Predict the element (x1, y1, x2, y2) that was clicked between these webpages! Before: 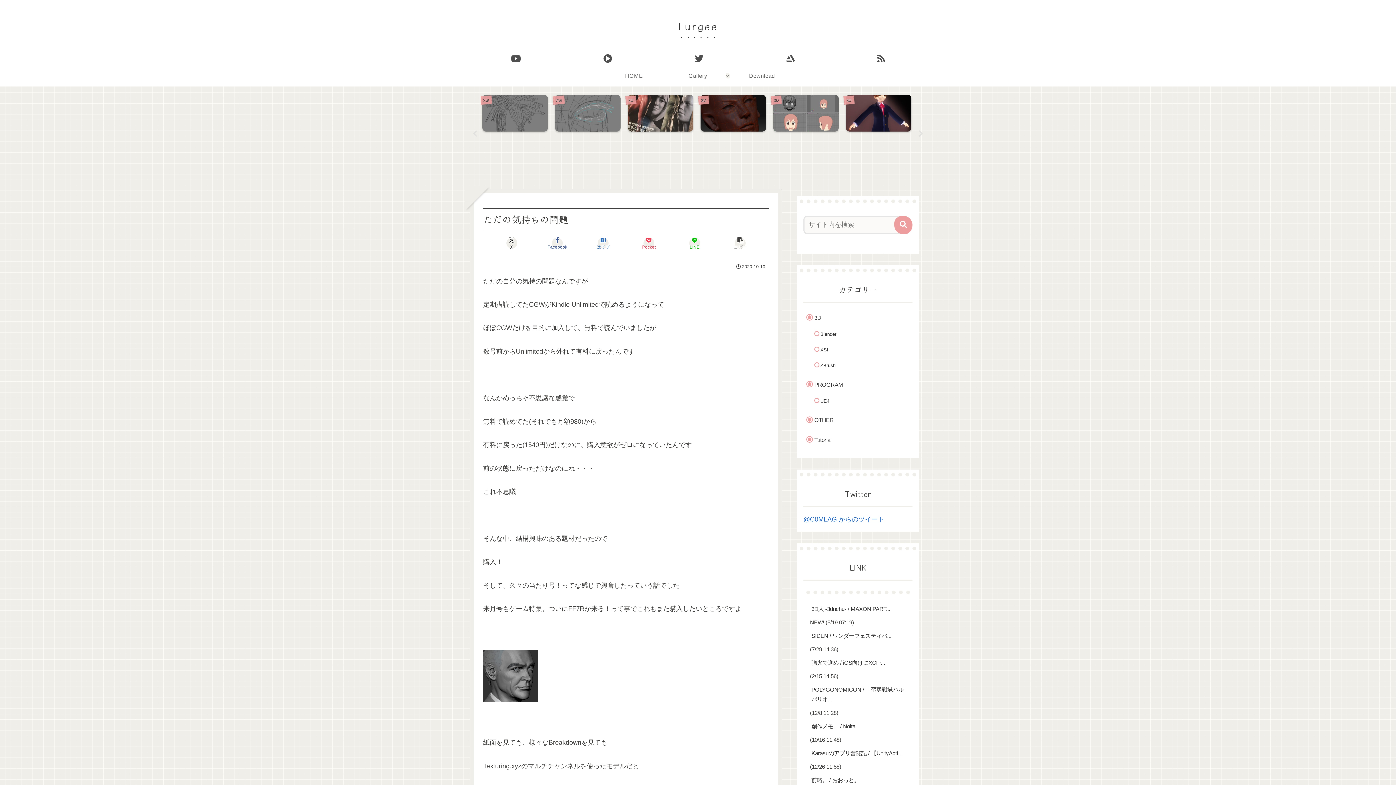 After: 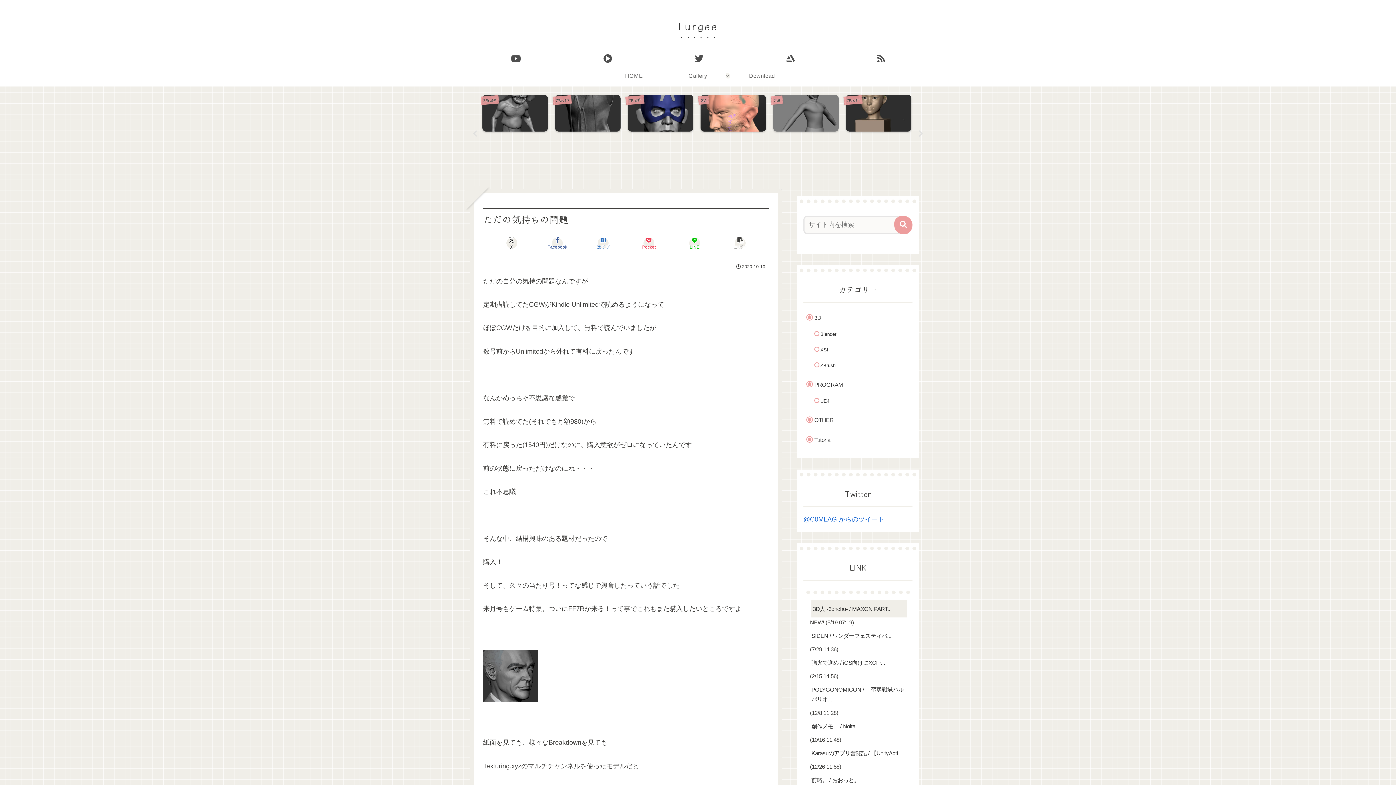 Action: label: 3D人 -3dnchu- / MAXON PART... bbox: (810, 600, 906, 617)